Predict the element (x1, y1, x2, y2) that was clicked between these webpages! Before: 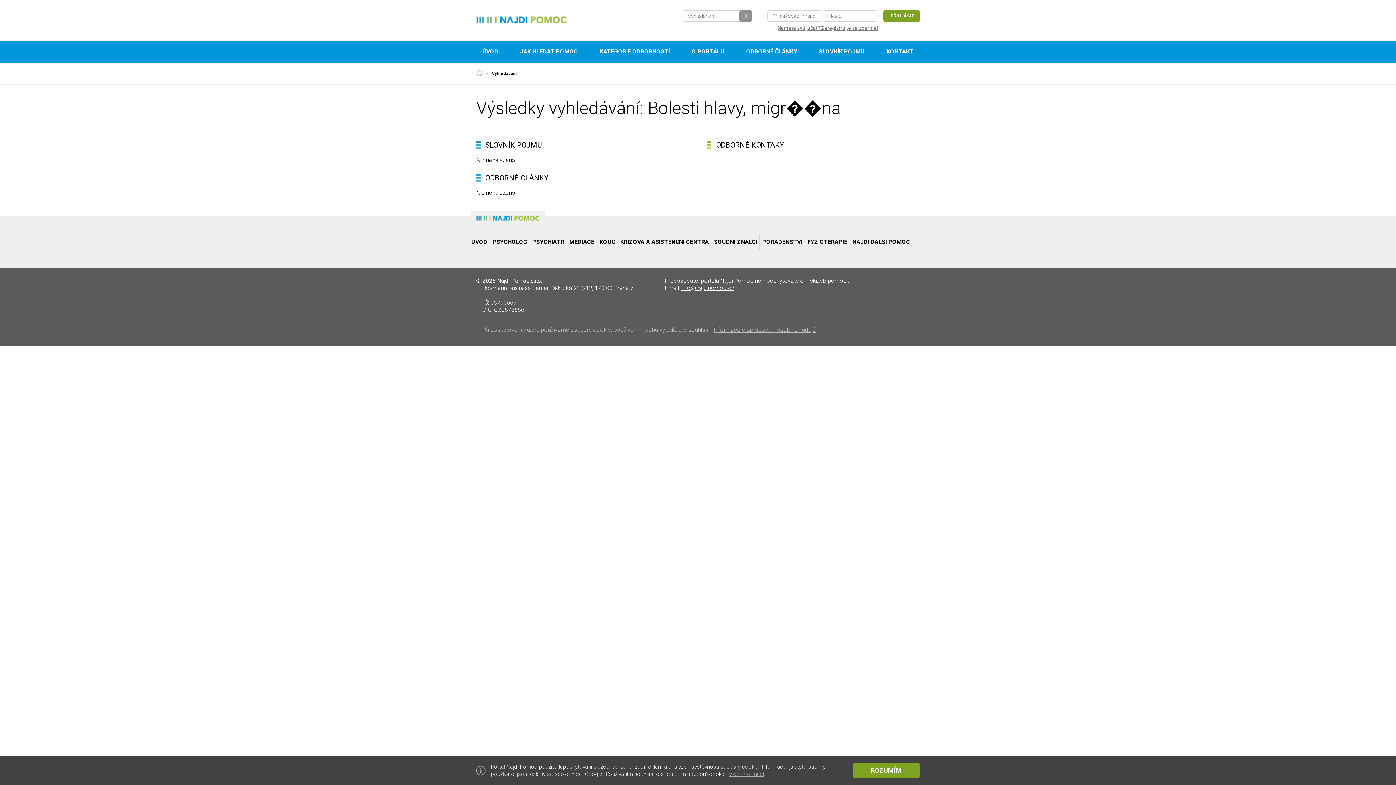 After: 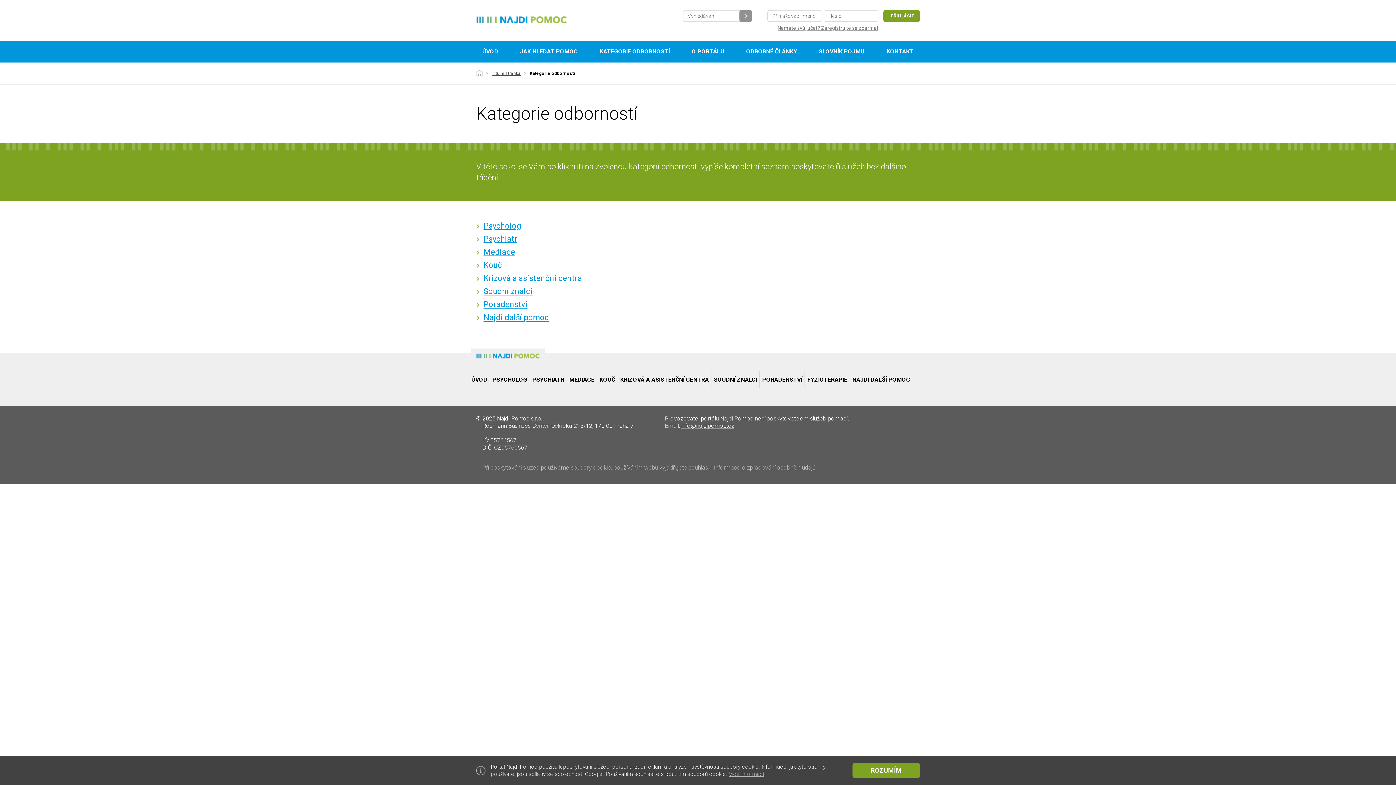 Action: bbox: (588, 40, 680, 62) label: KATEGORIE ODBORNOSTÍ